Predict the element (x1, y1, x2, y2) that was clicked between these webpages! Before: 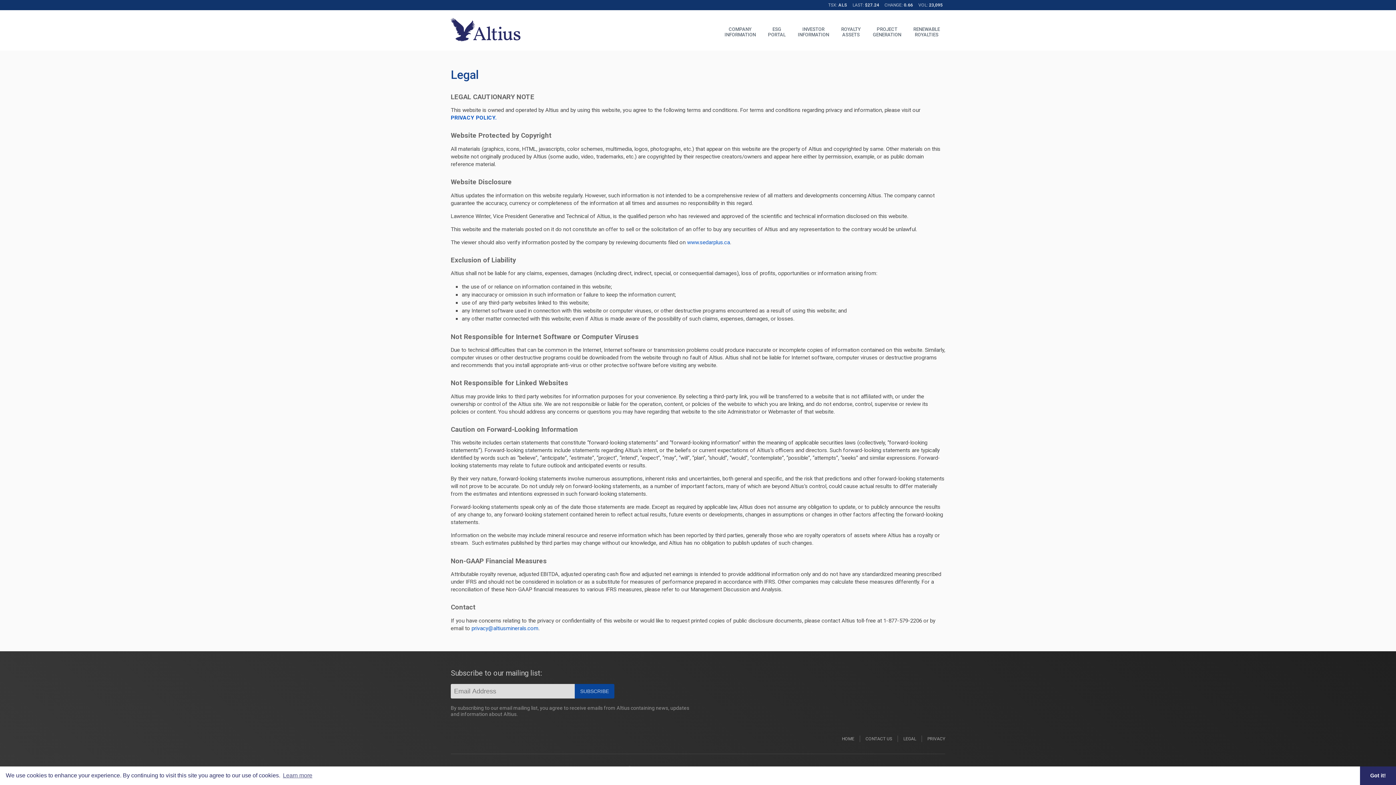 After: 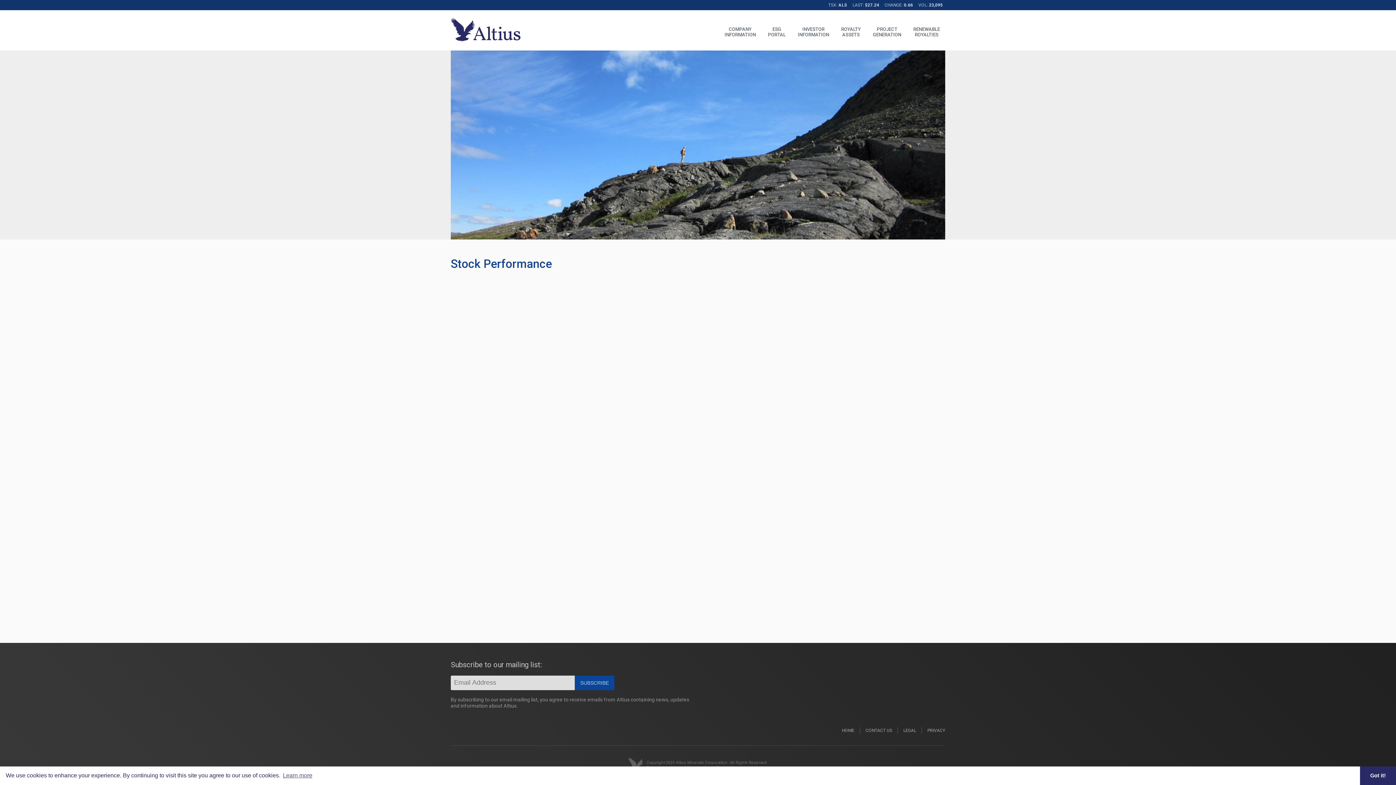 Action: label: TSX: ALS LAST: $27.24 CHANGE: 0.66 VOL: 23,095 bbox: (826, 0, 945, 10)